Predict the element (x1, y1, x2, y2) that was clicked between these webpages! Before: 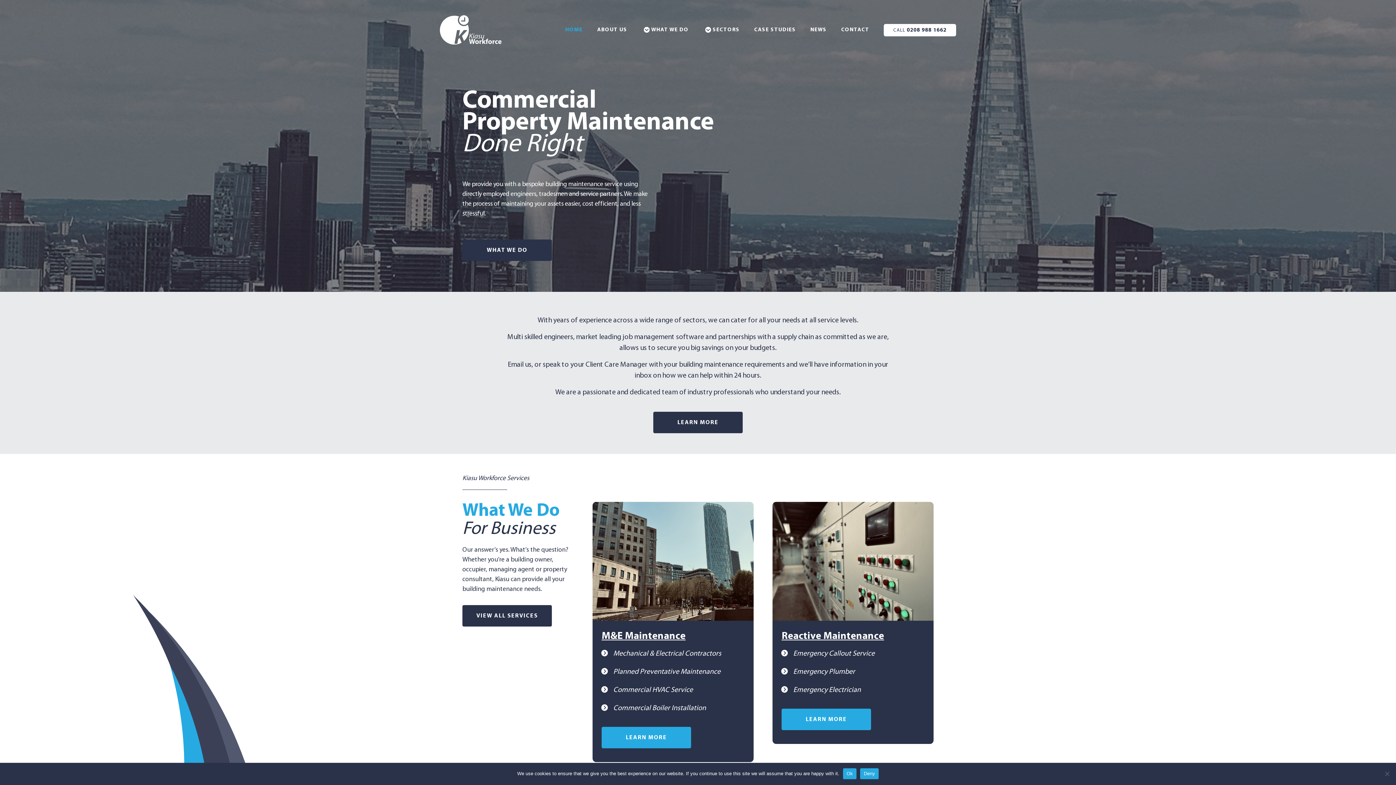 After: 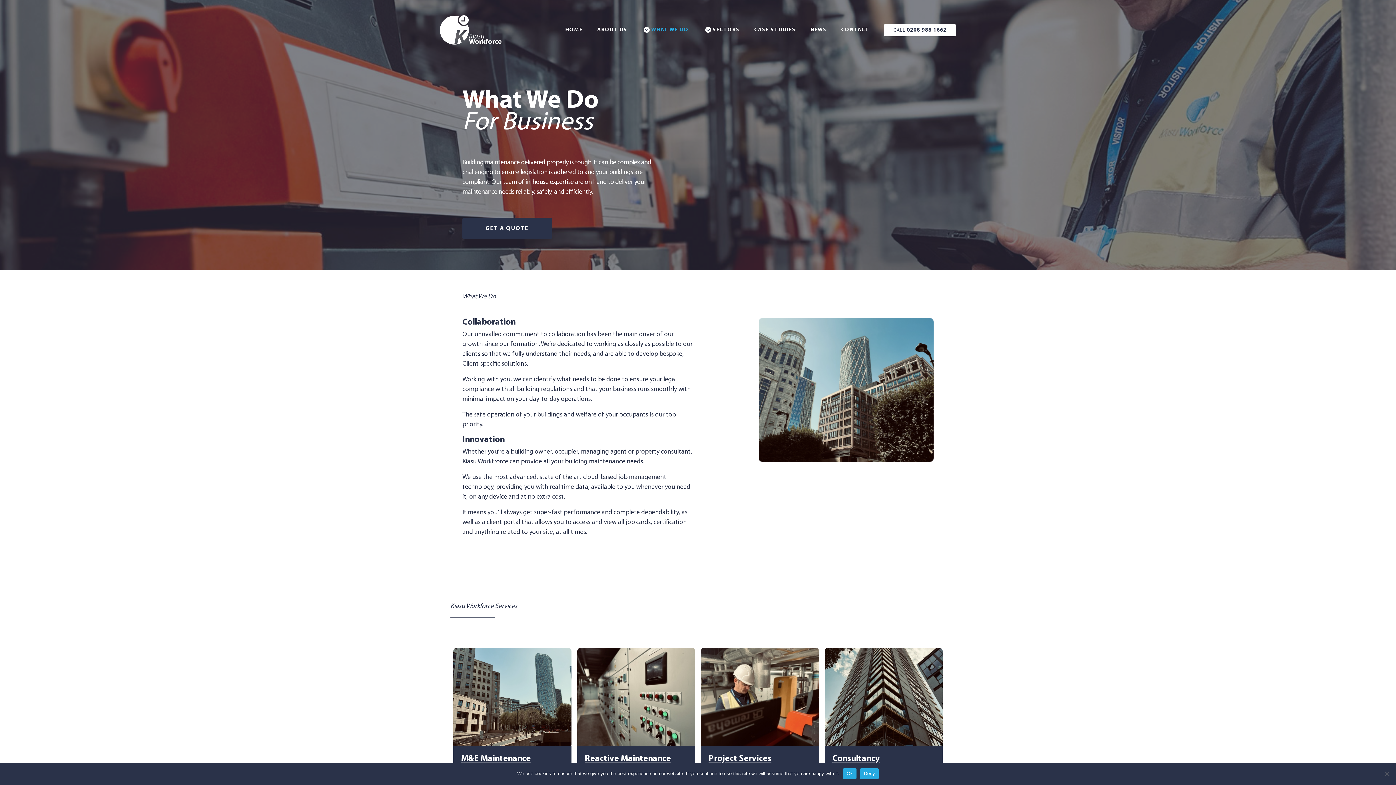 Action: bbox: (462, 605, 552, 626) label: VIEW ALL SERVICES